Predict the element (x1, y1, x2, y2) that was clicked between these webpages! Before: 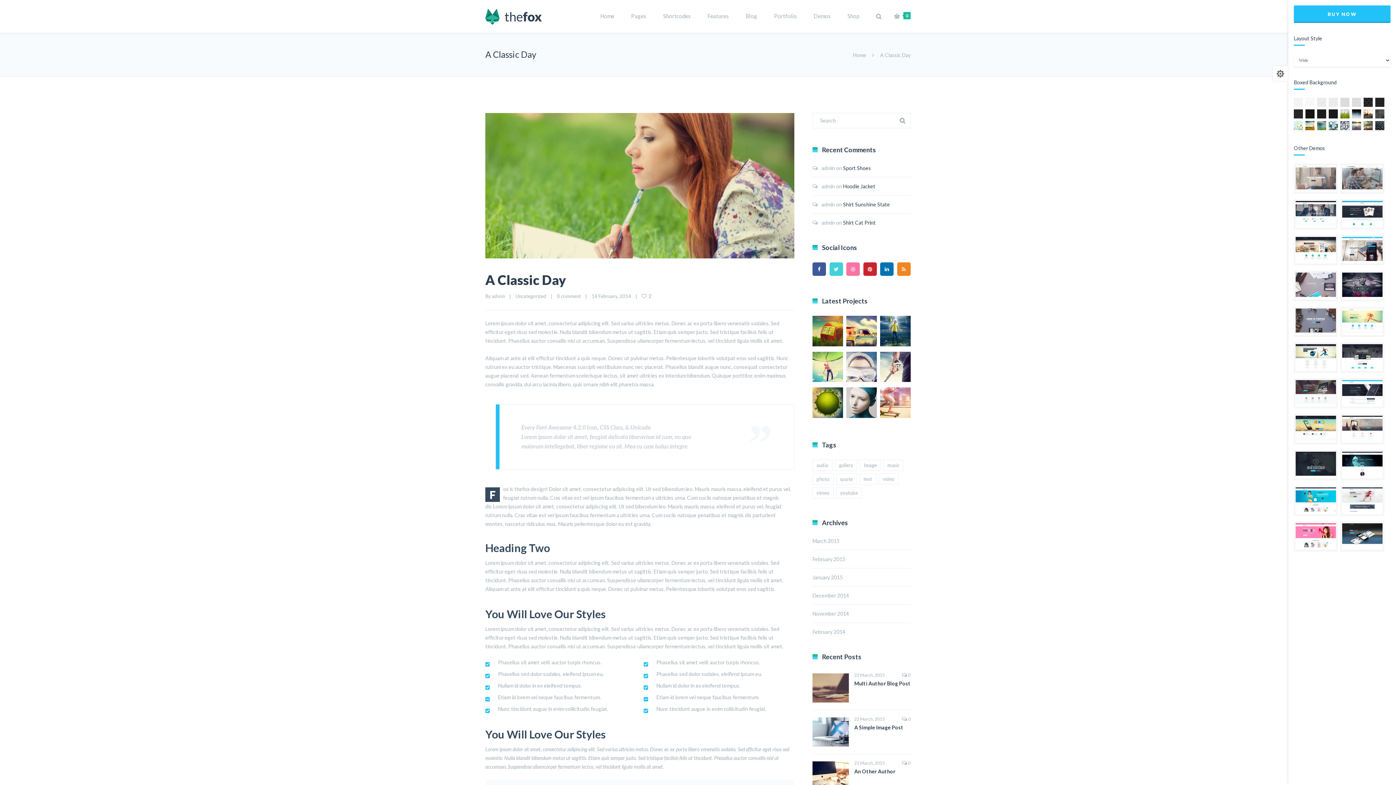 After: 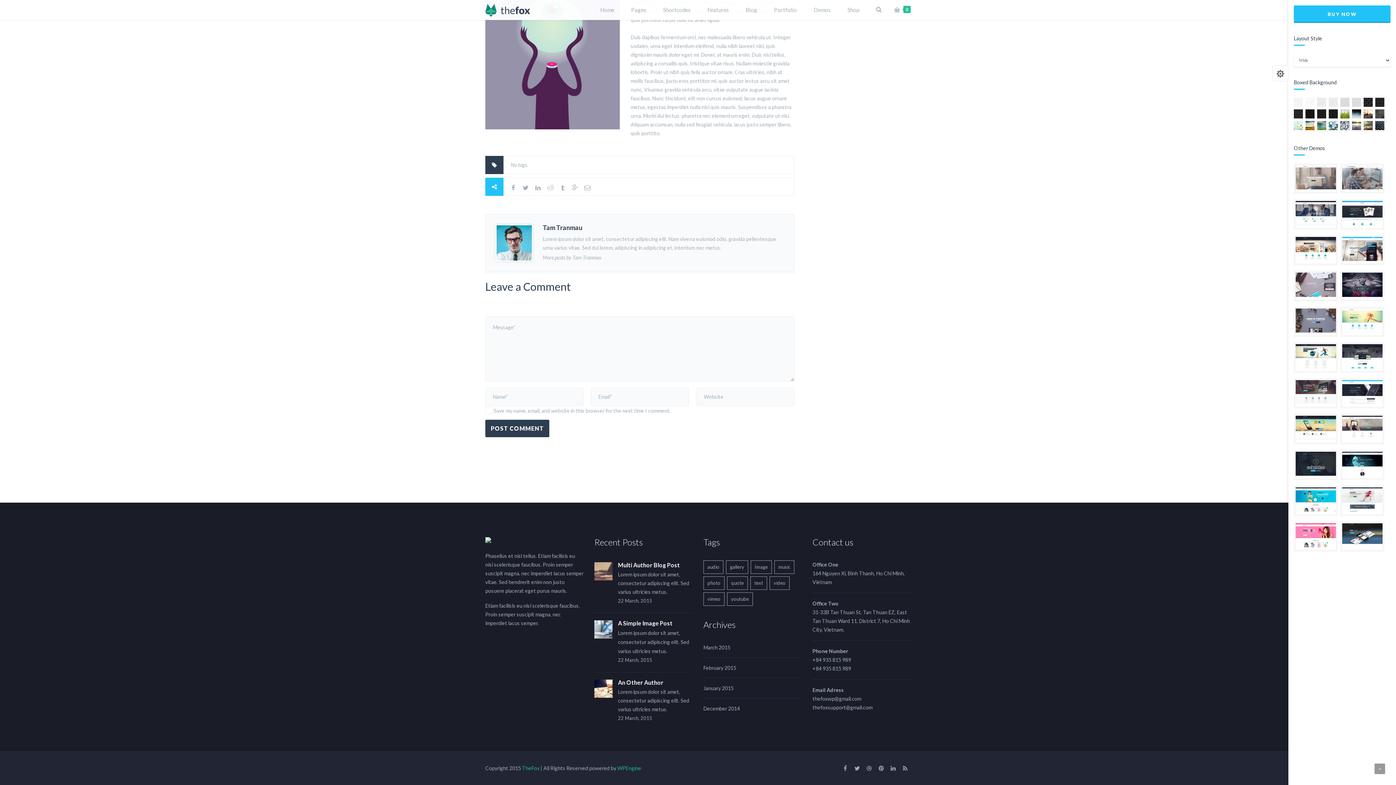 Action: label: 0 bbox: (902, 716, 910, 722)